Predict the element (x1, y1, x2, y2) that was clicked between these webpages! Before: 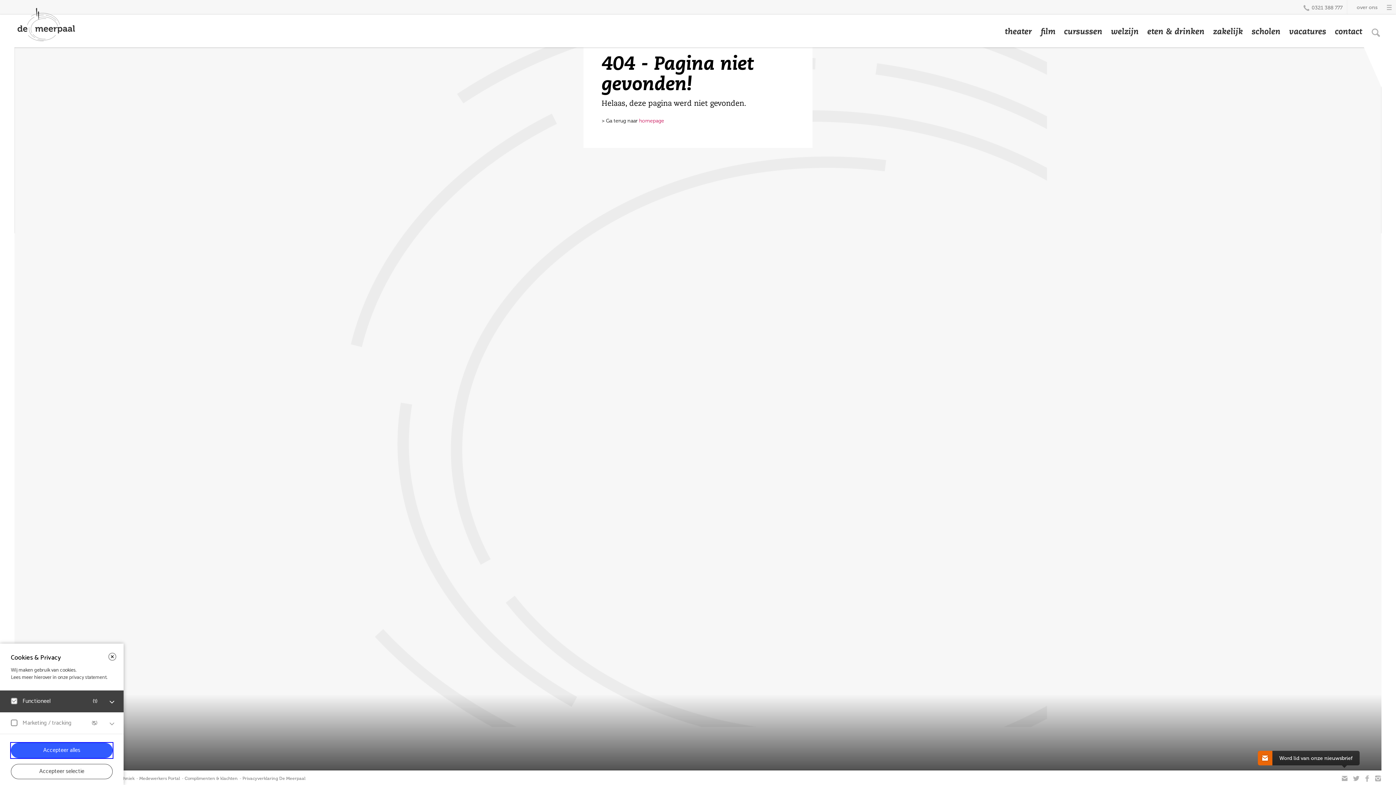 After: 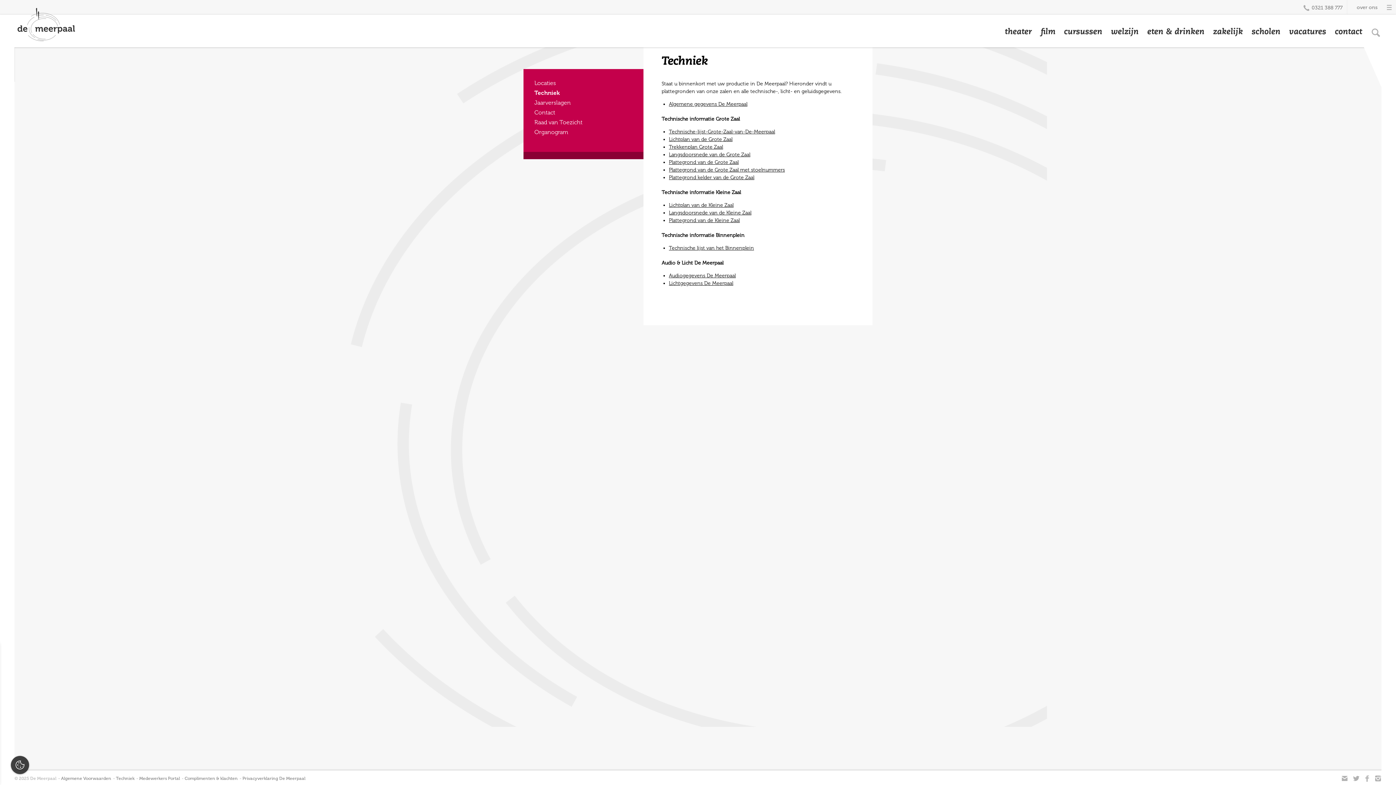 Action: label: Techniek bbox: (116, 776, 134, 781)